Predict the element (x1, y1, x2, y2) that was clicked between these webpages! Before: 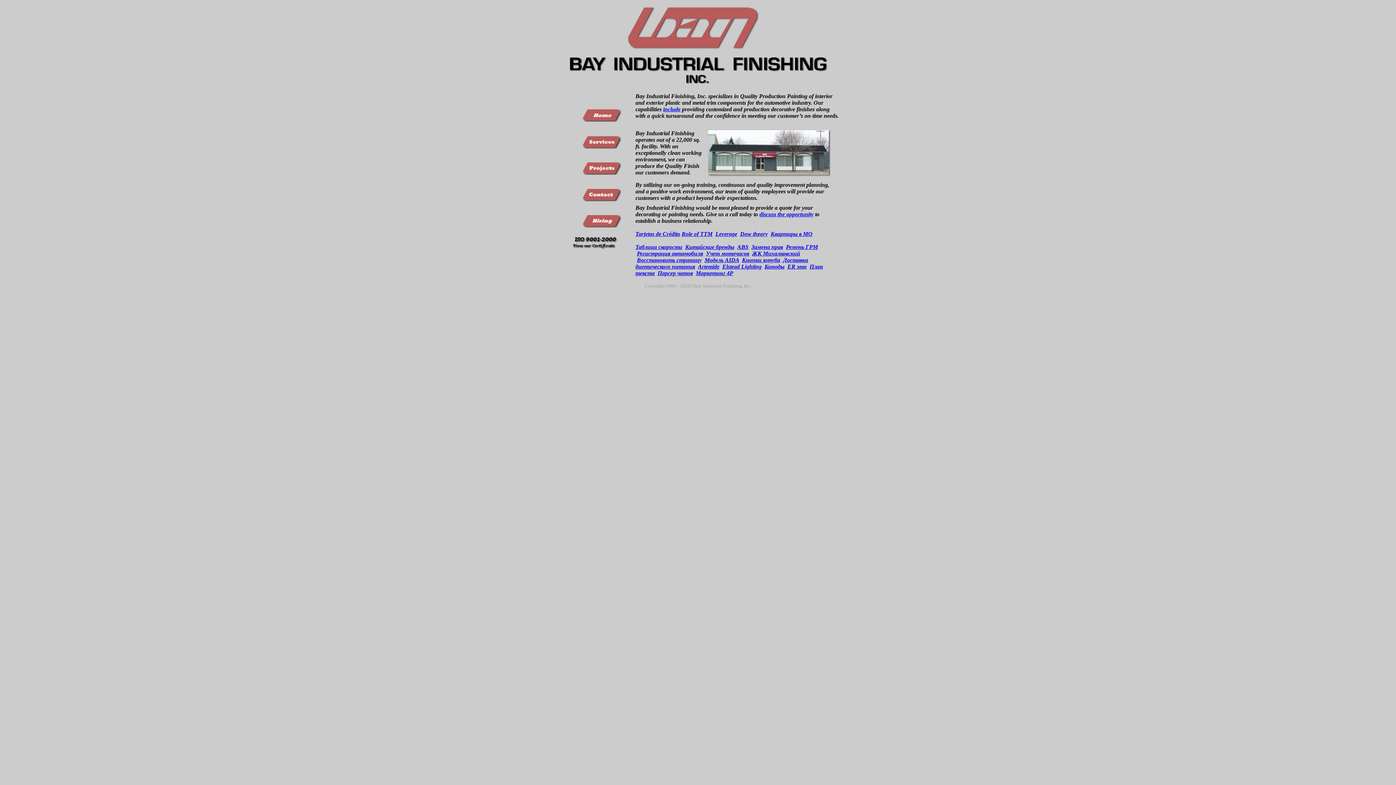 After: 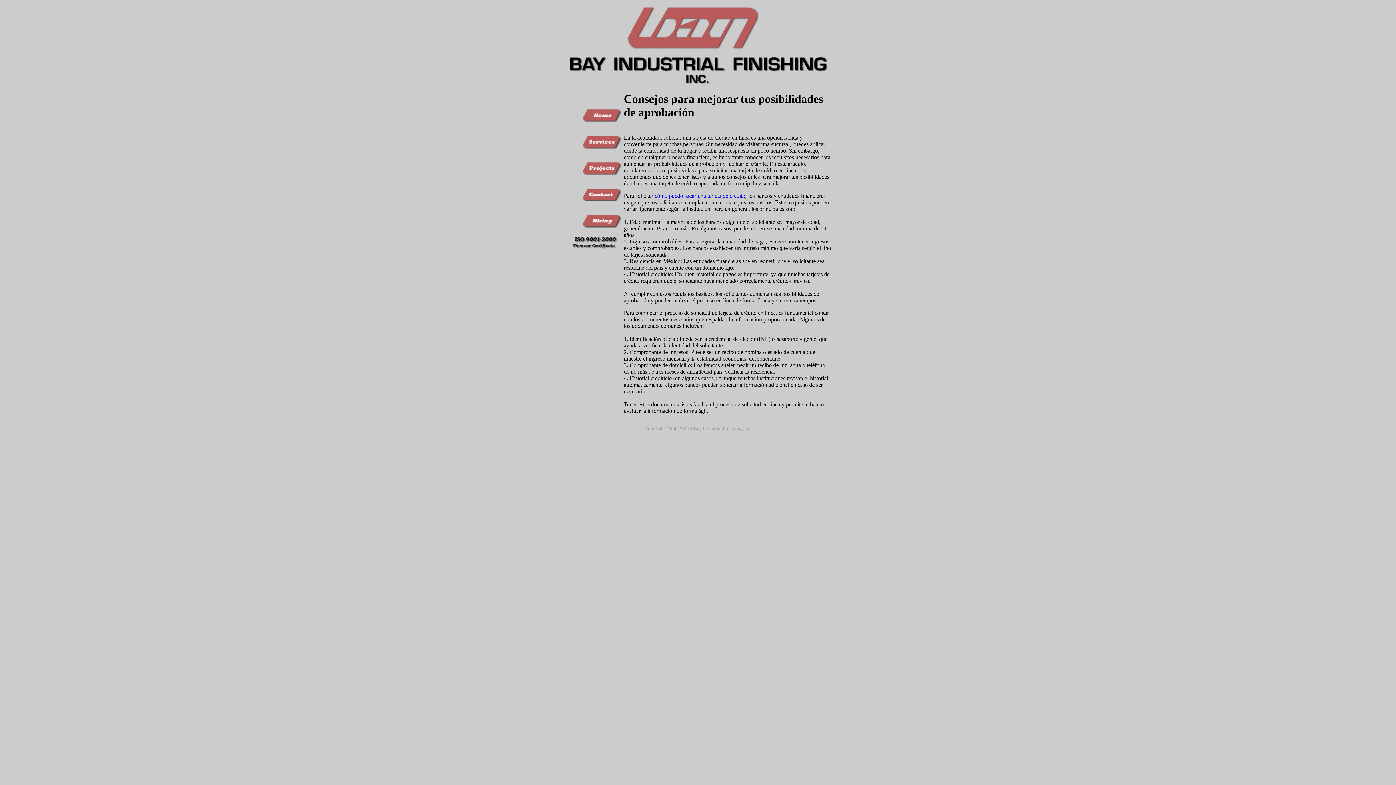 Action: bbox: (635, 230, 680, 237) label: Tarjetas de Crédito